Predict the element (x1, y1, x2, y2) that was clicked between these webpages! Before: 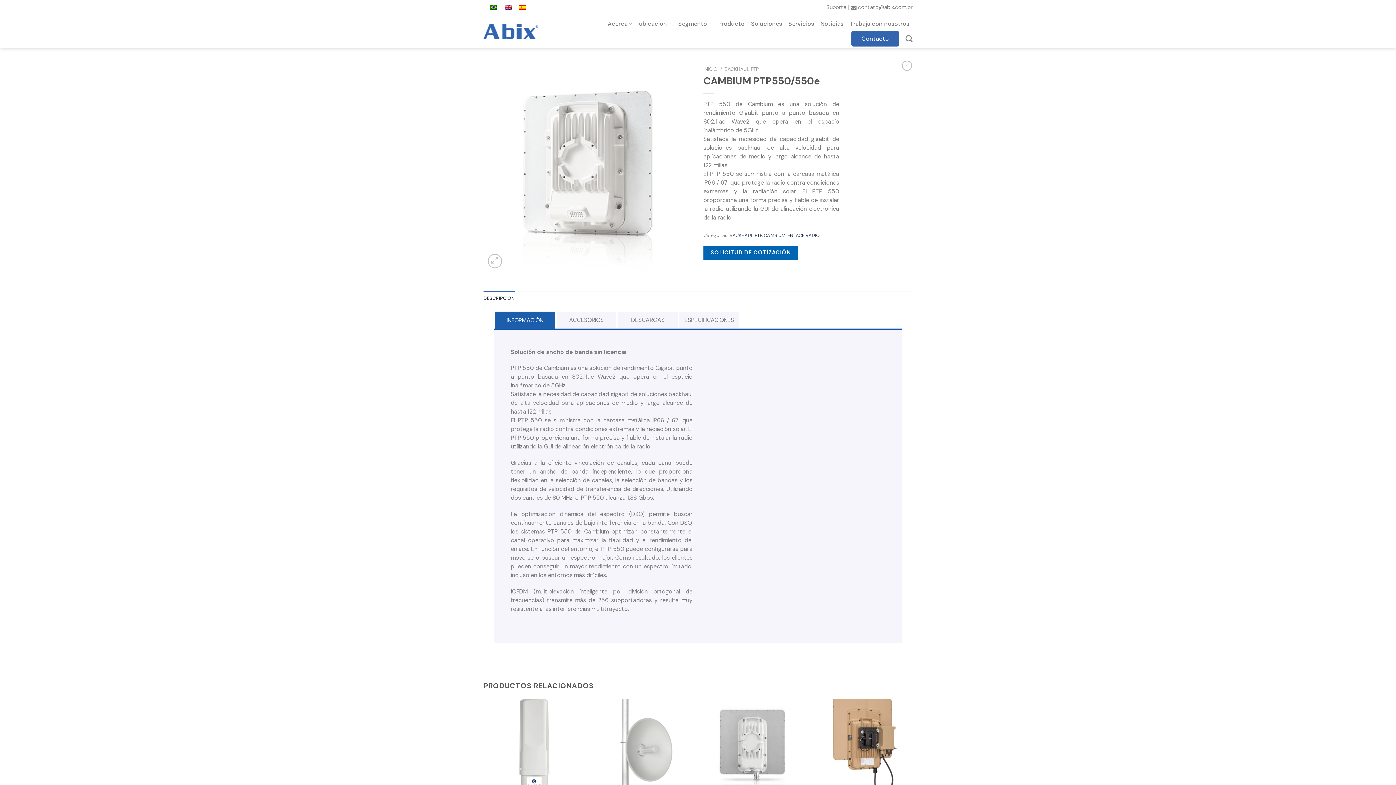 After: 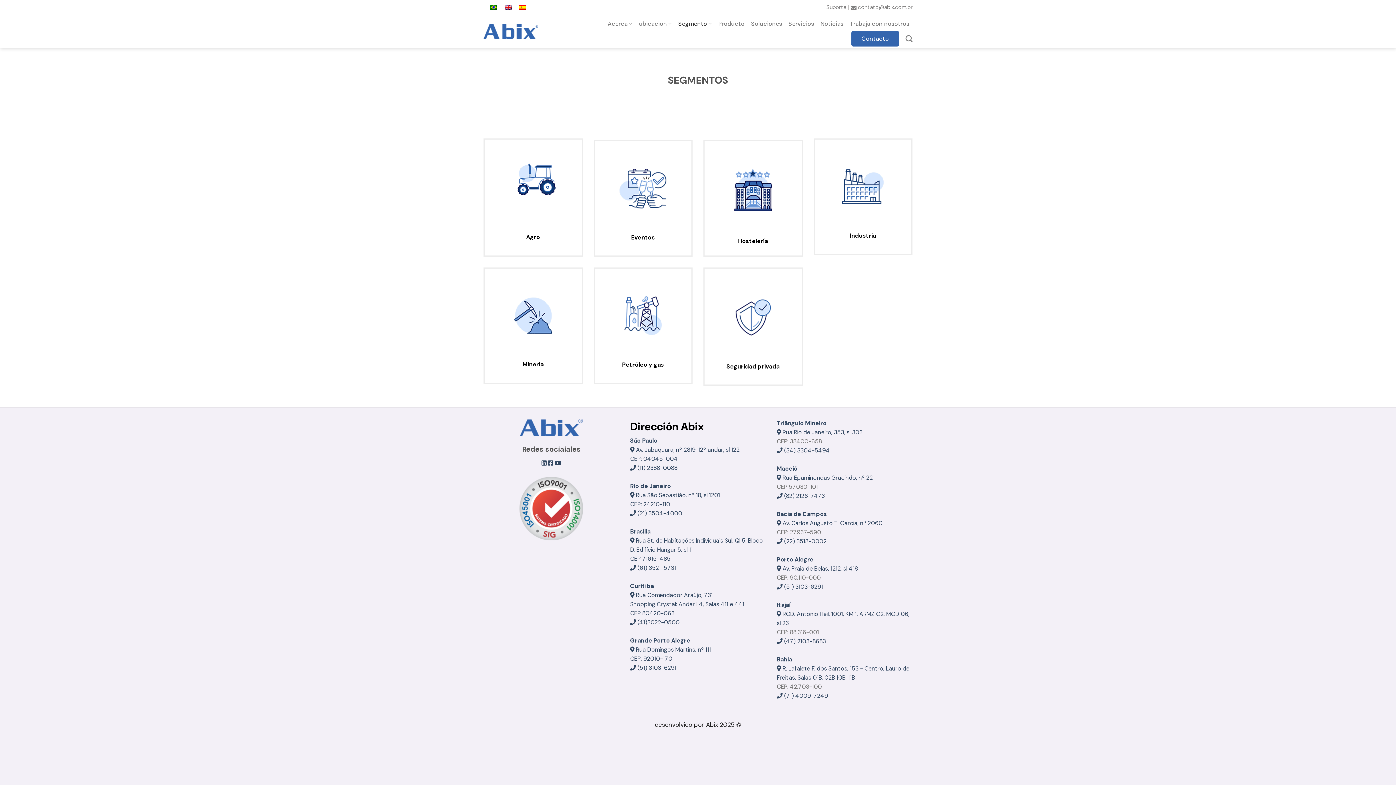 Action: bbox: (678, 16, 712, 30) label: Segmento